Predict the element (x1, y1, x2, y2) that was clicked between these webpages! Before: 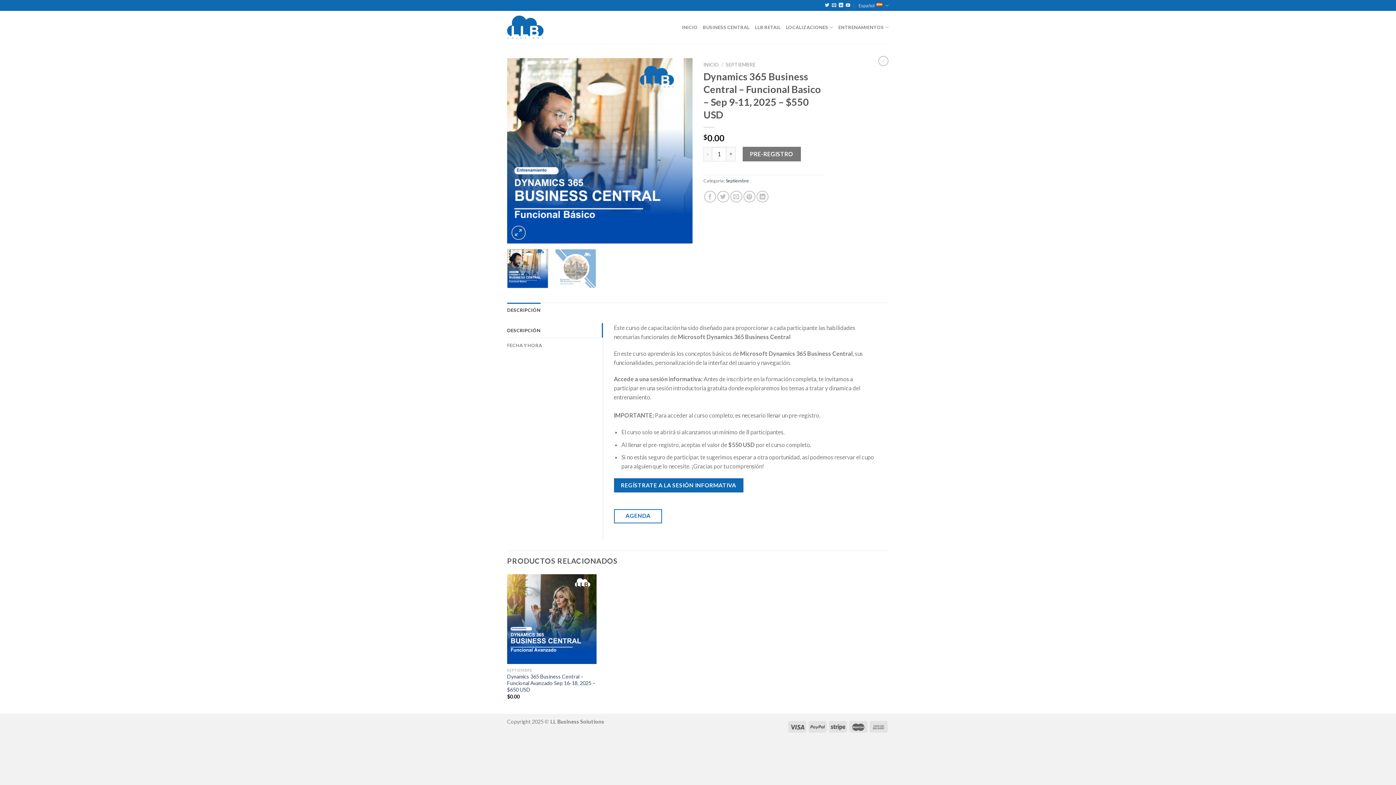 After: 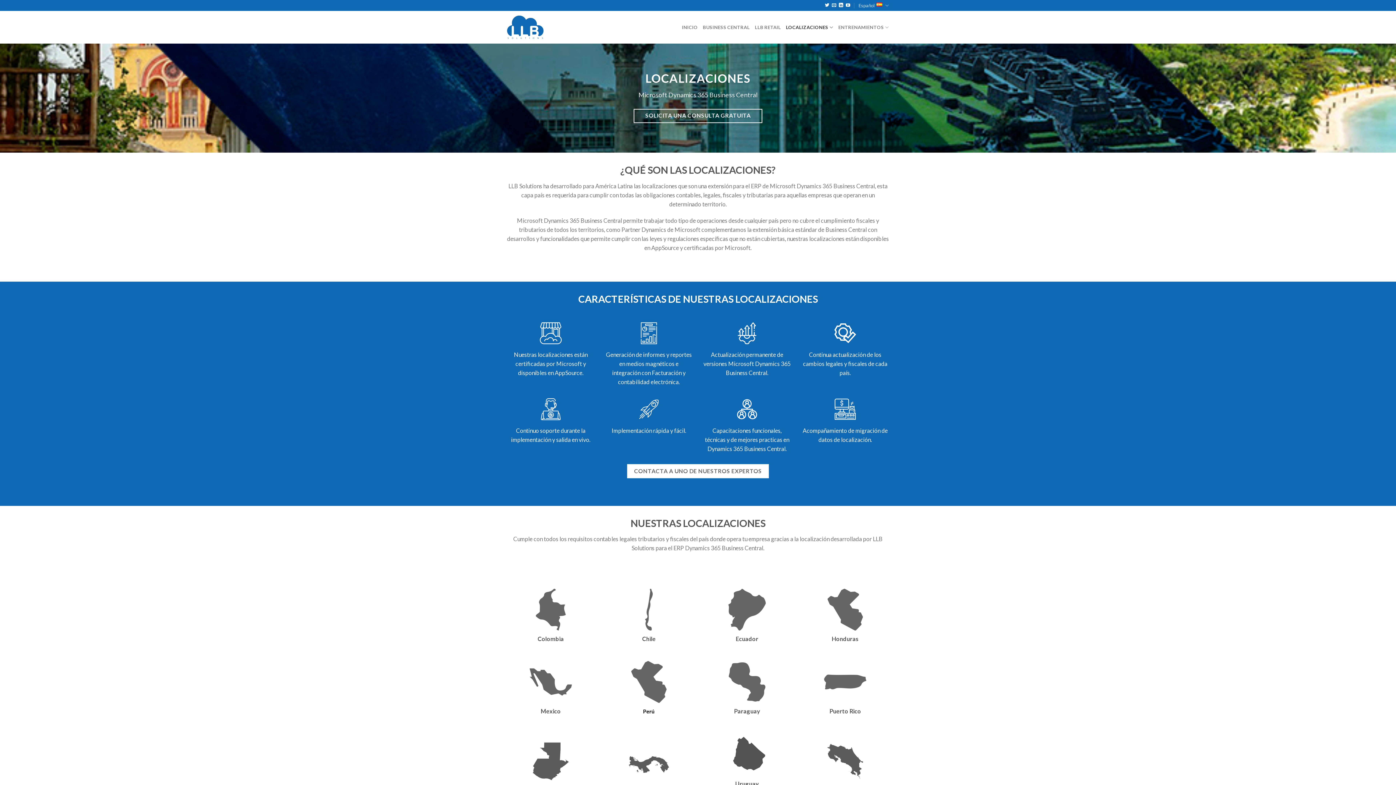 Action: label: LOCALIZACIONES bbox: (786, 20, 833, 34)